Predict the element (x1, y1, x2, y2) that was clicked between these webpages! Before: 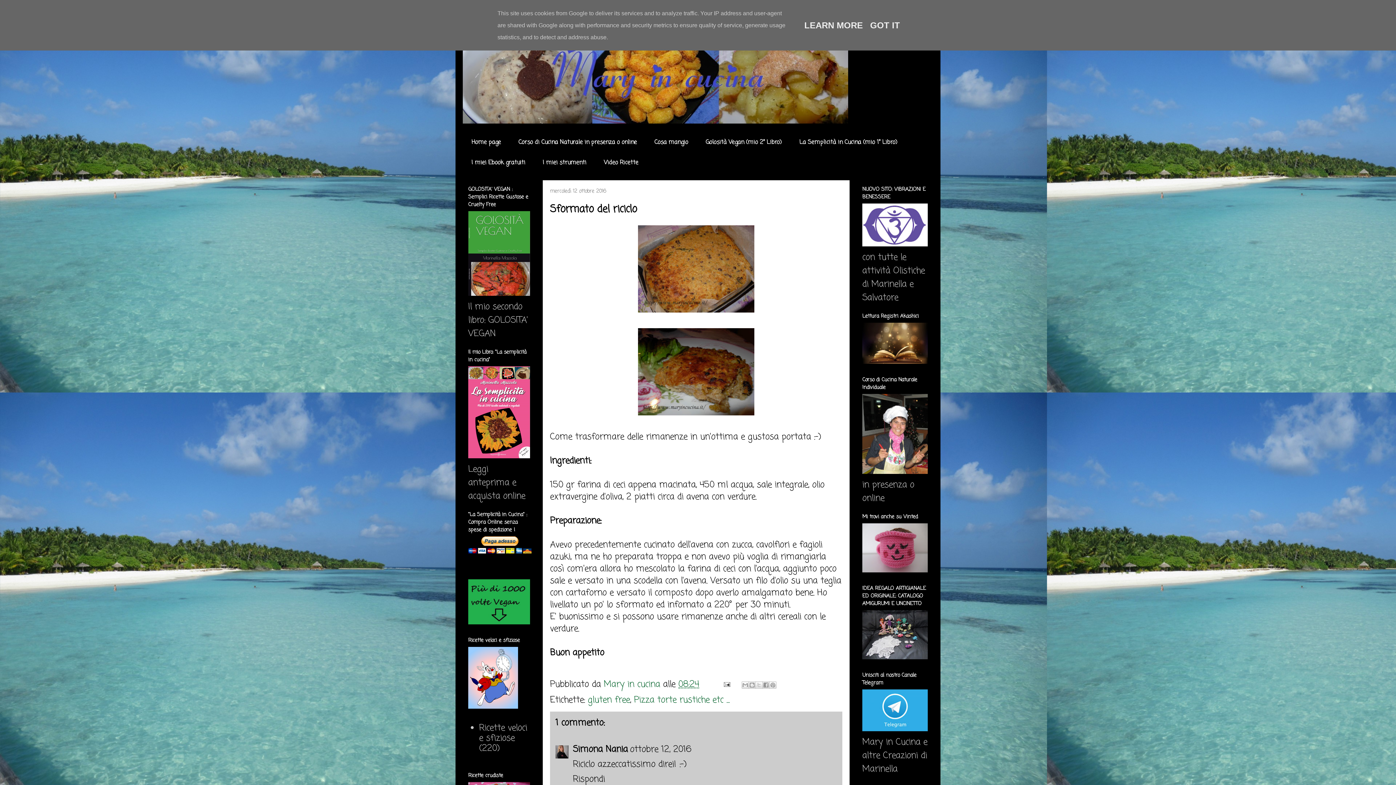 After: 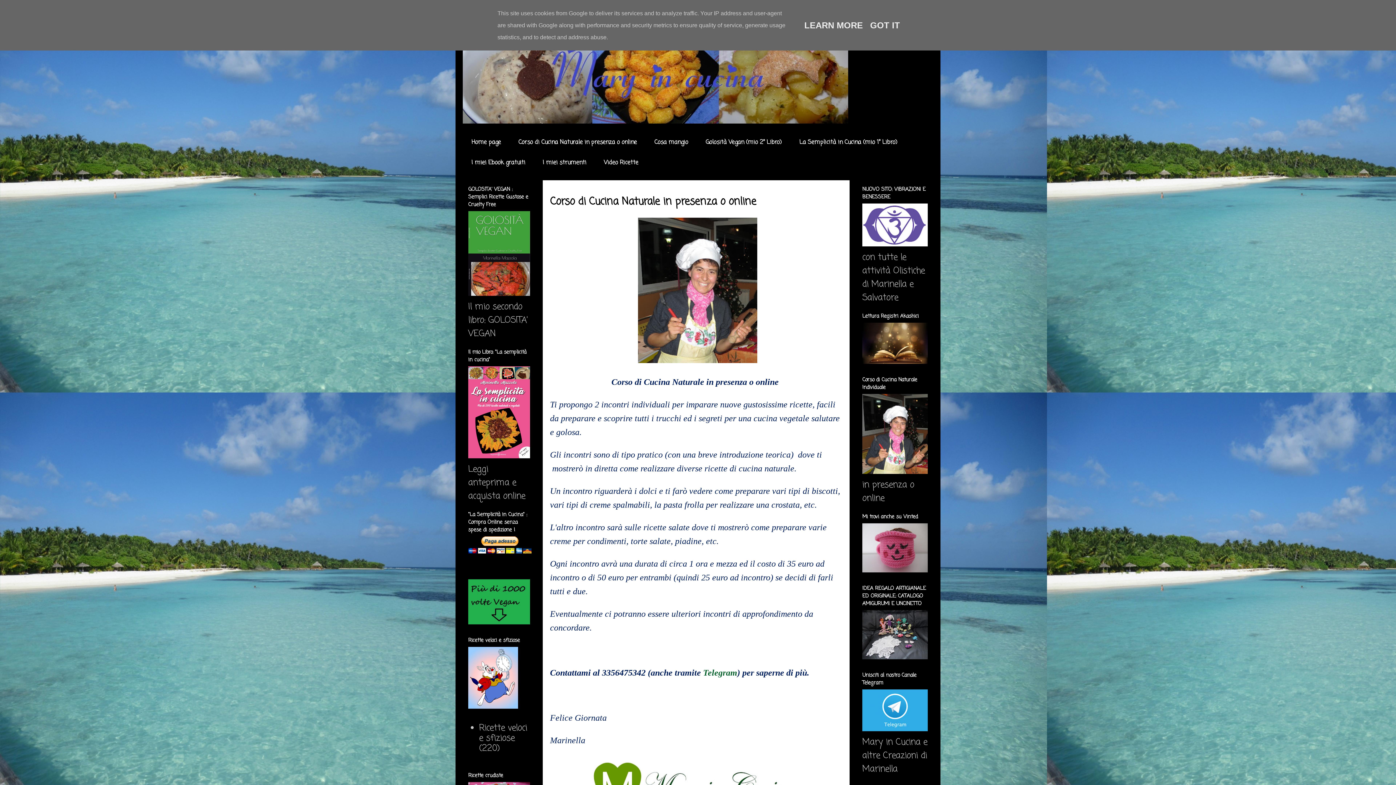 Action: bbox: (862, 465, 928, 478)